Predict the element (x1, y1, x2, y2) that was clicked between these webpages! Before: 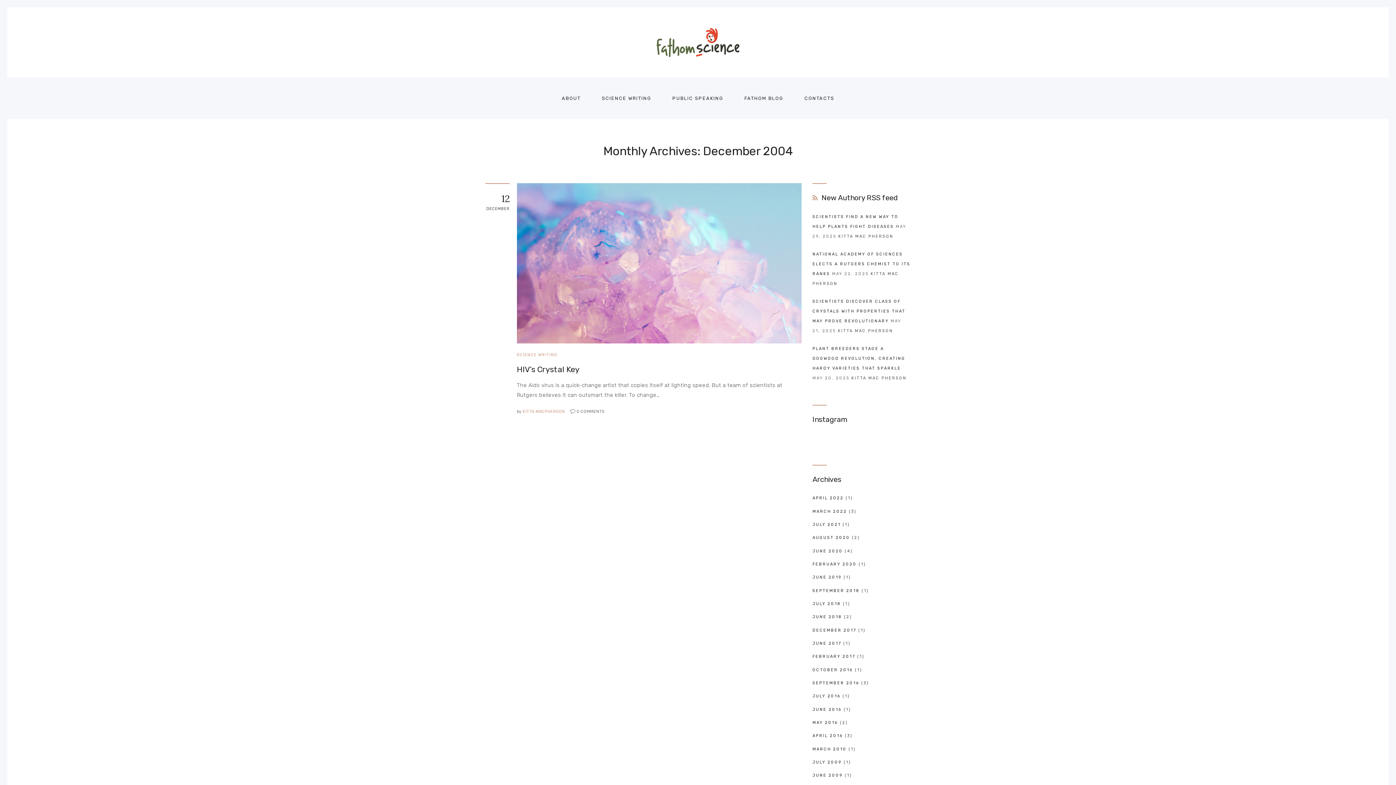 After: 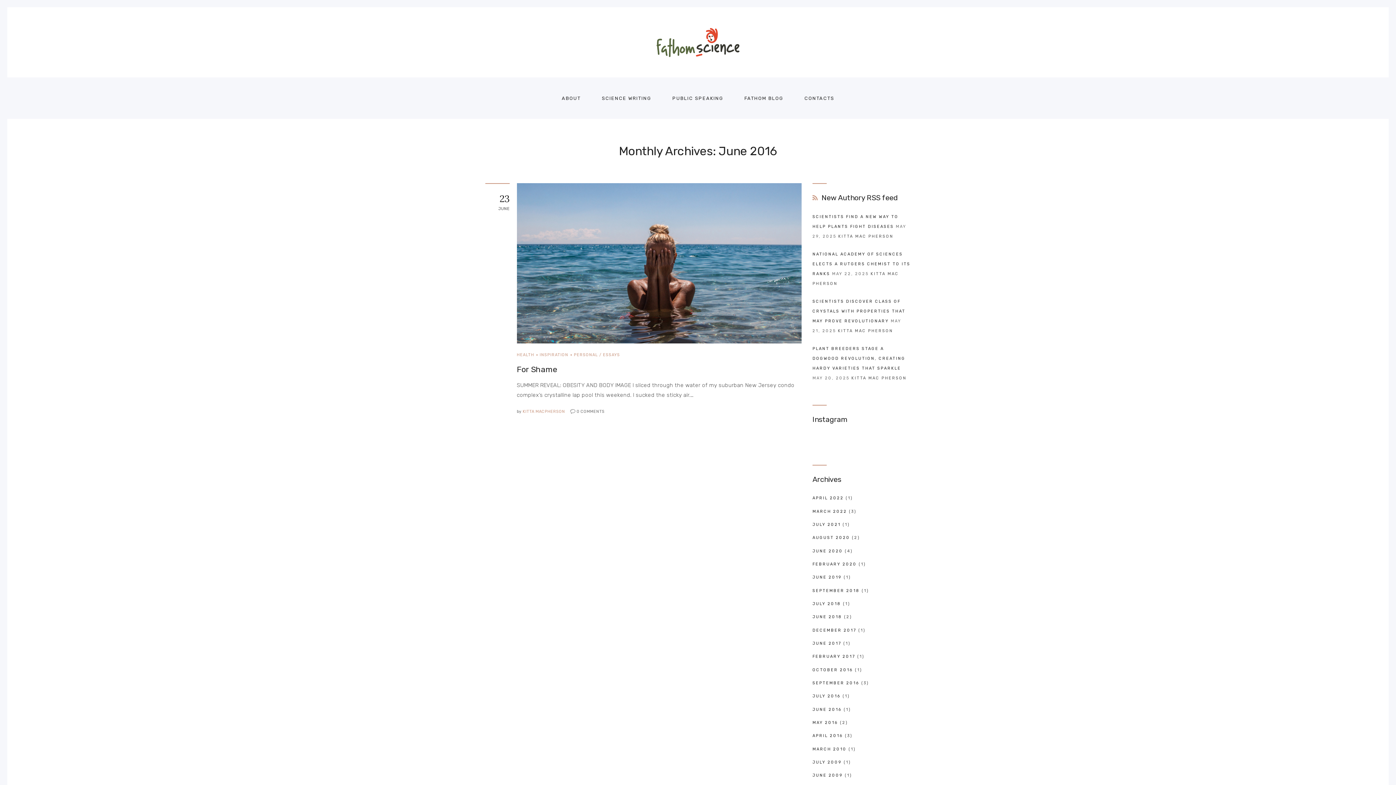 Action: bbox: (812, 707, 842, 712) label: JUNE 2016